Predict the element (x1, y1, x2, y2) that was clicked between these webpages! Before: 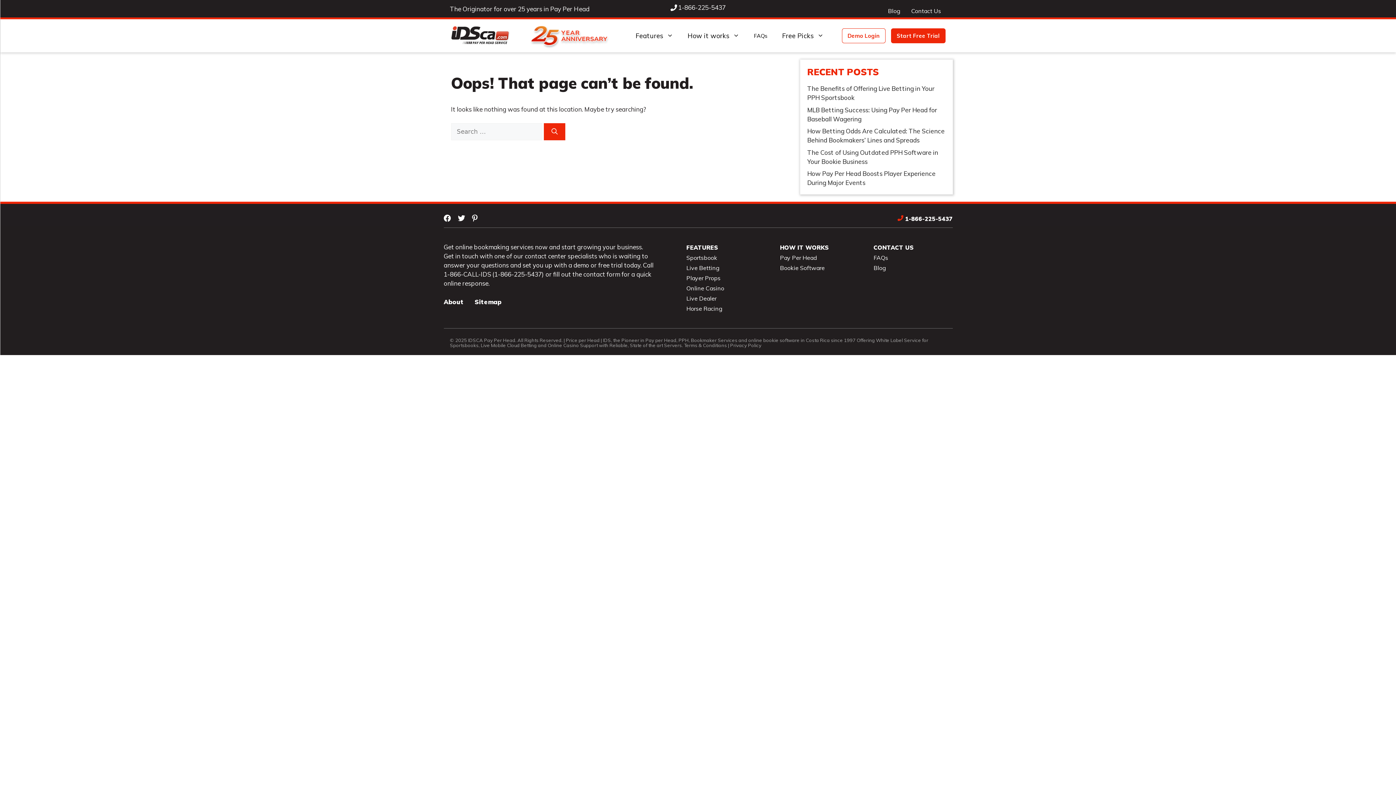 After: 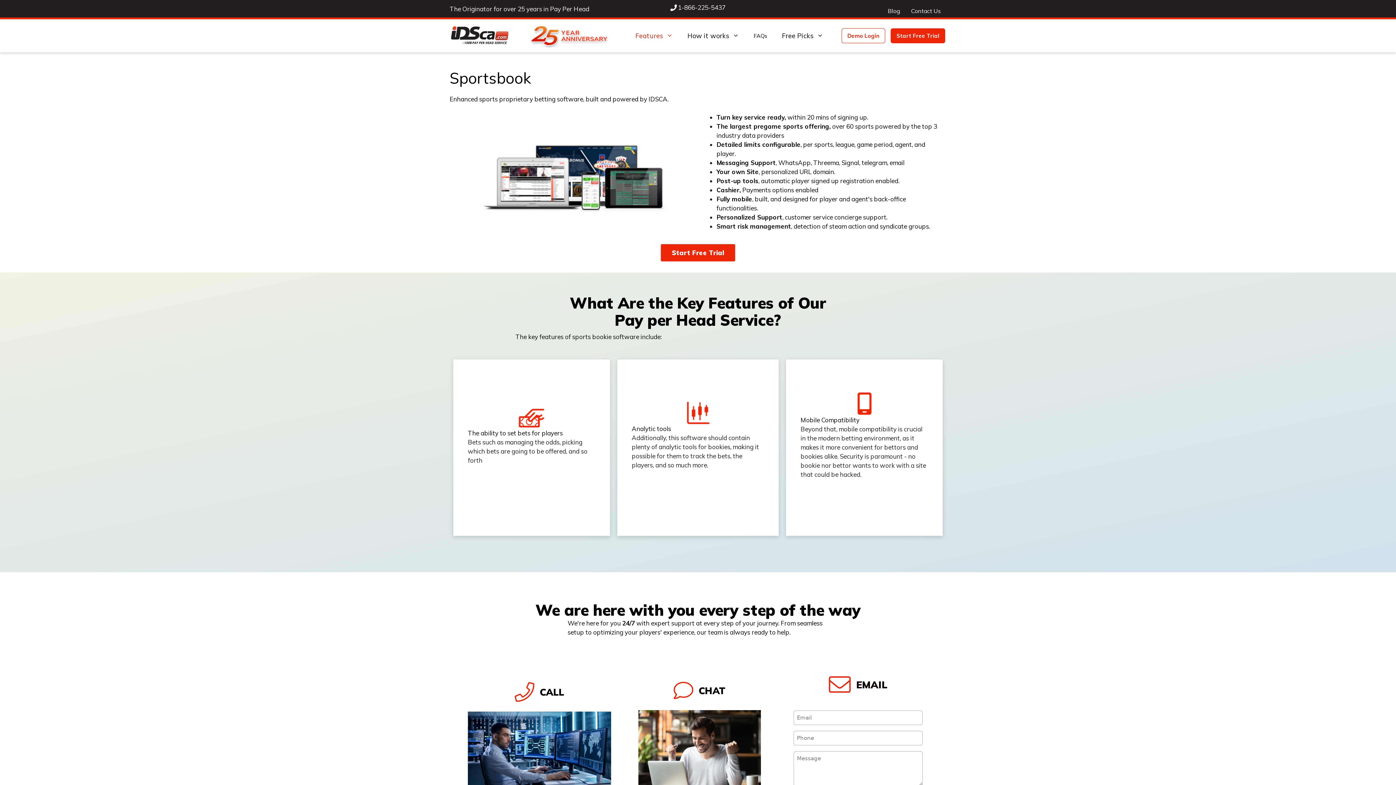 Action: bbox: (686, 254, 717, 261) label: Sportsbook